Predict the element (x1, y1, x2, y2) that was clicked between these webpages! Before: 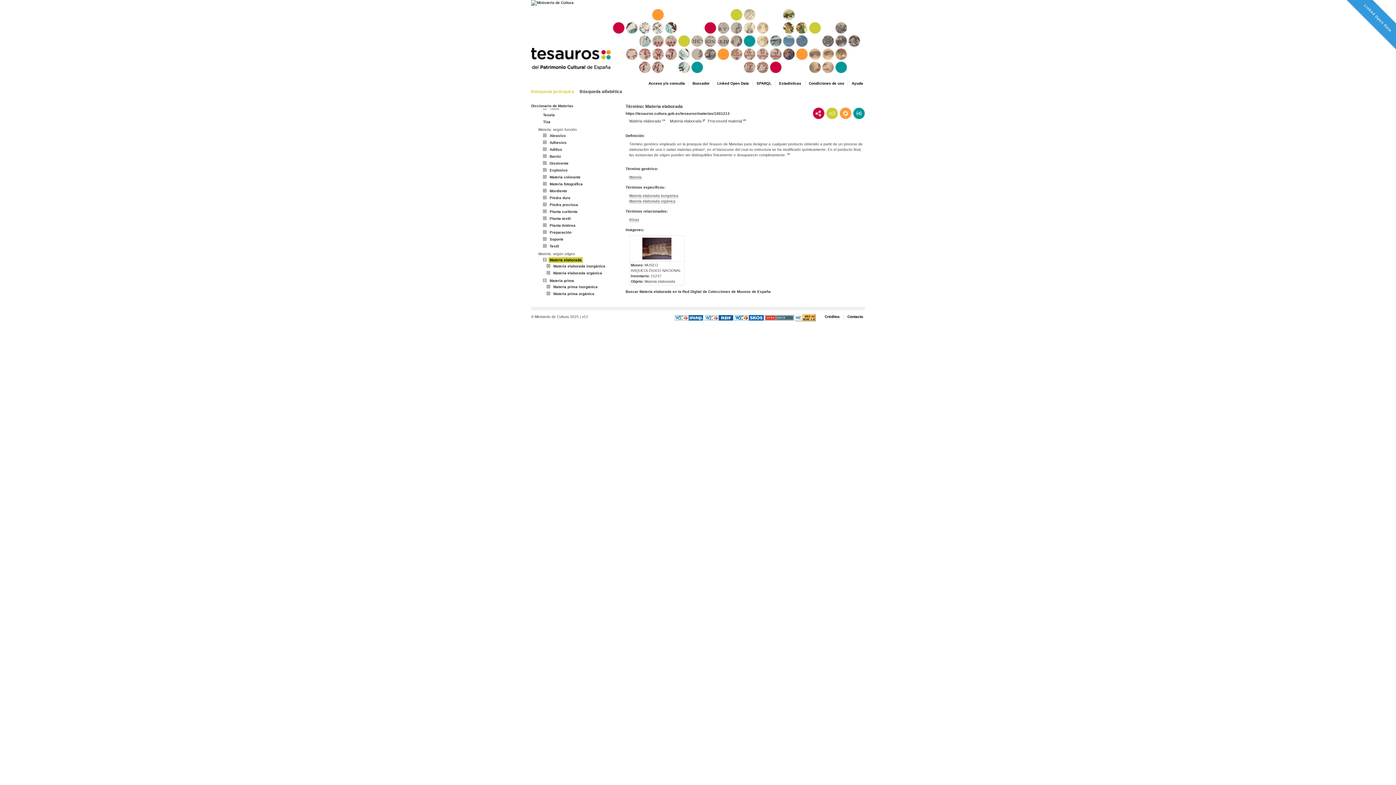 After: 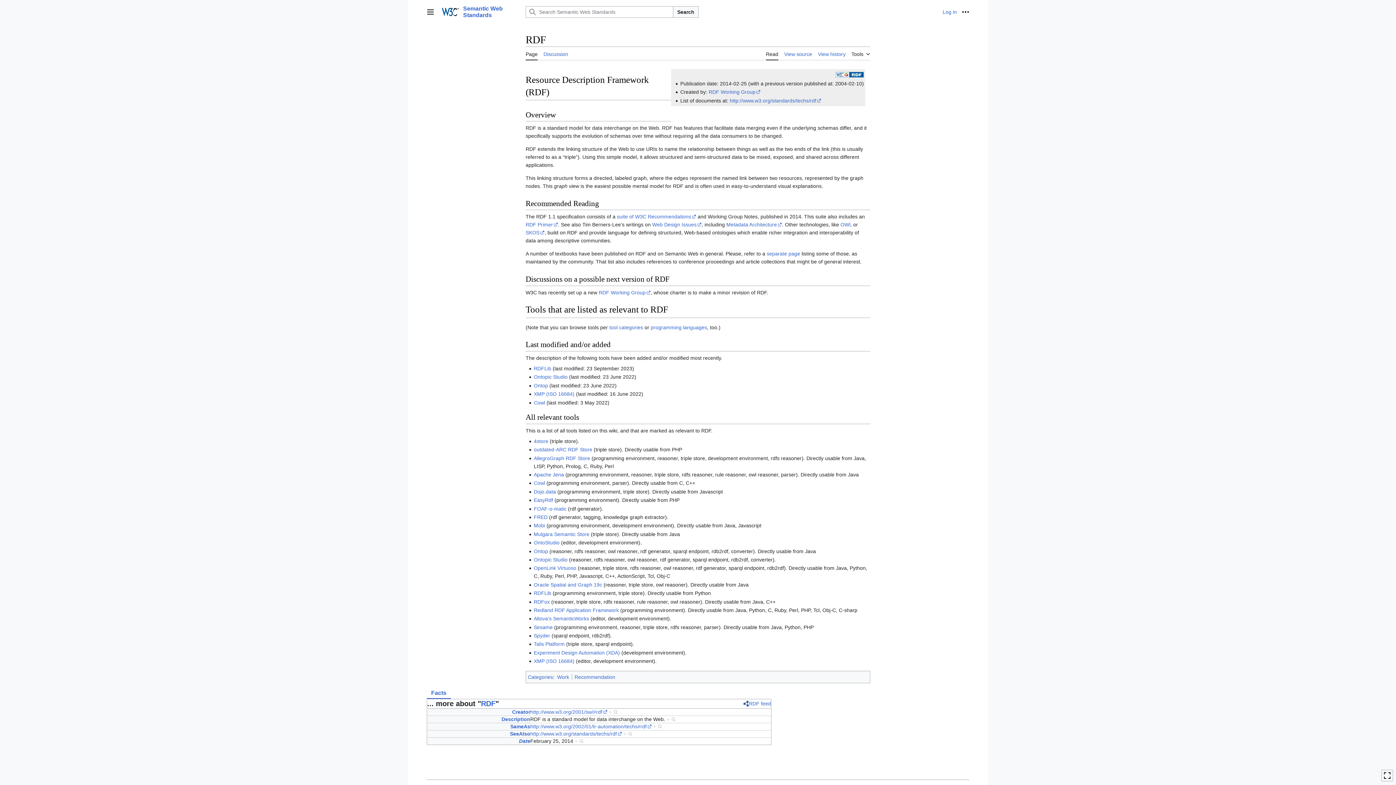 Action: bbox: (704, 315, 733, 320) label: RDF